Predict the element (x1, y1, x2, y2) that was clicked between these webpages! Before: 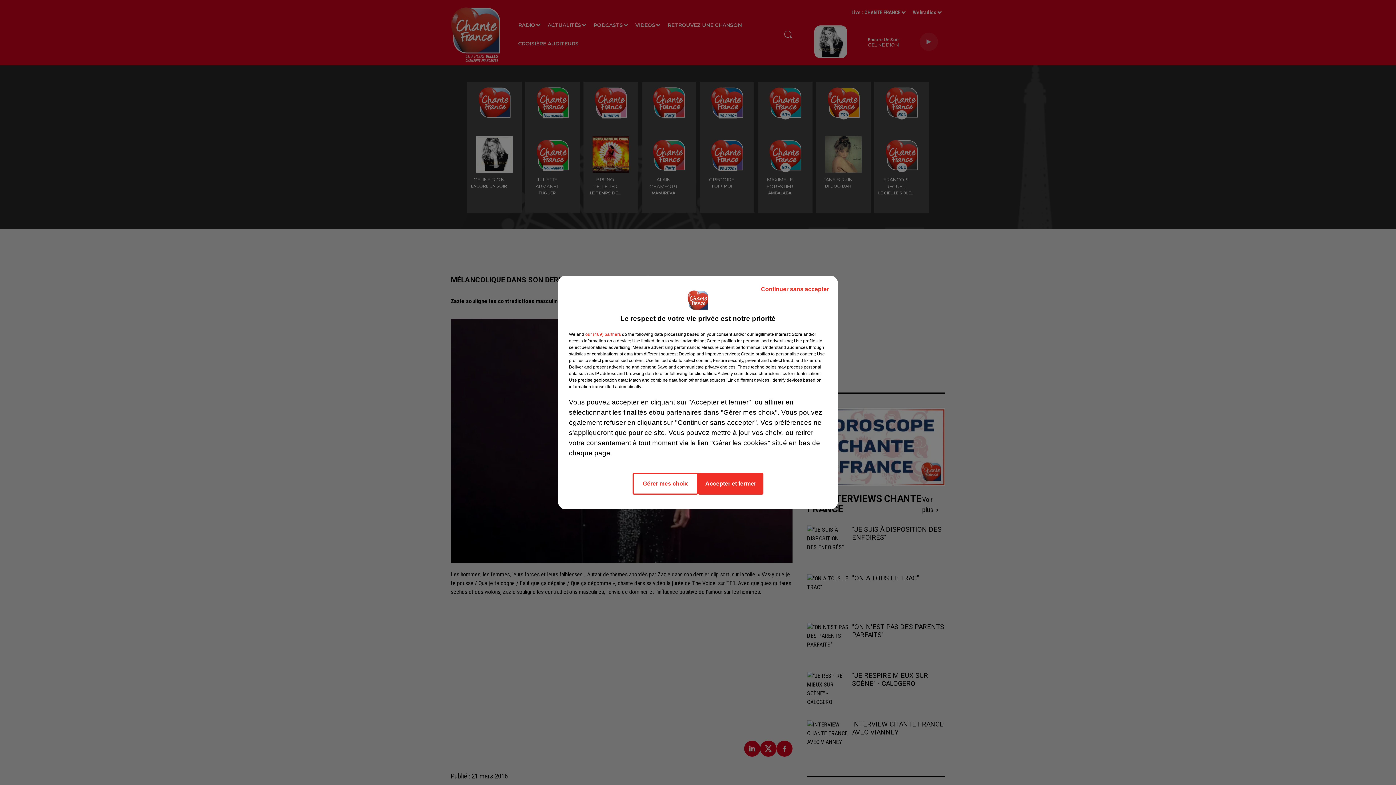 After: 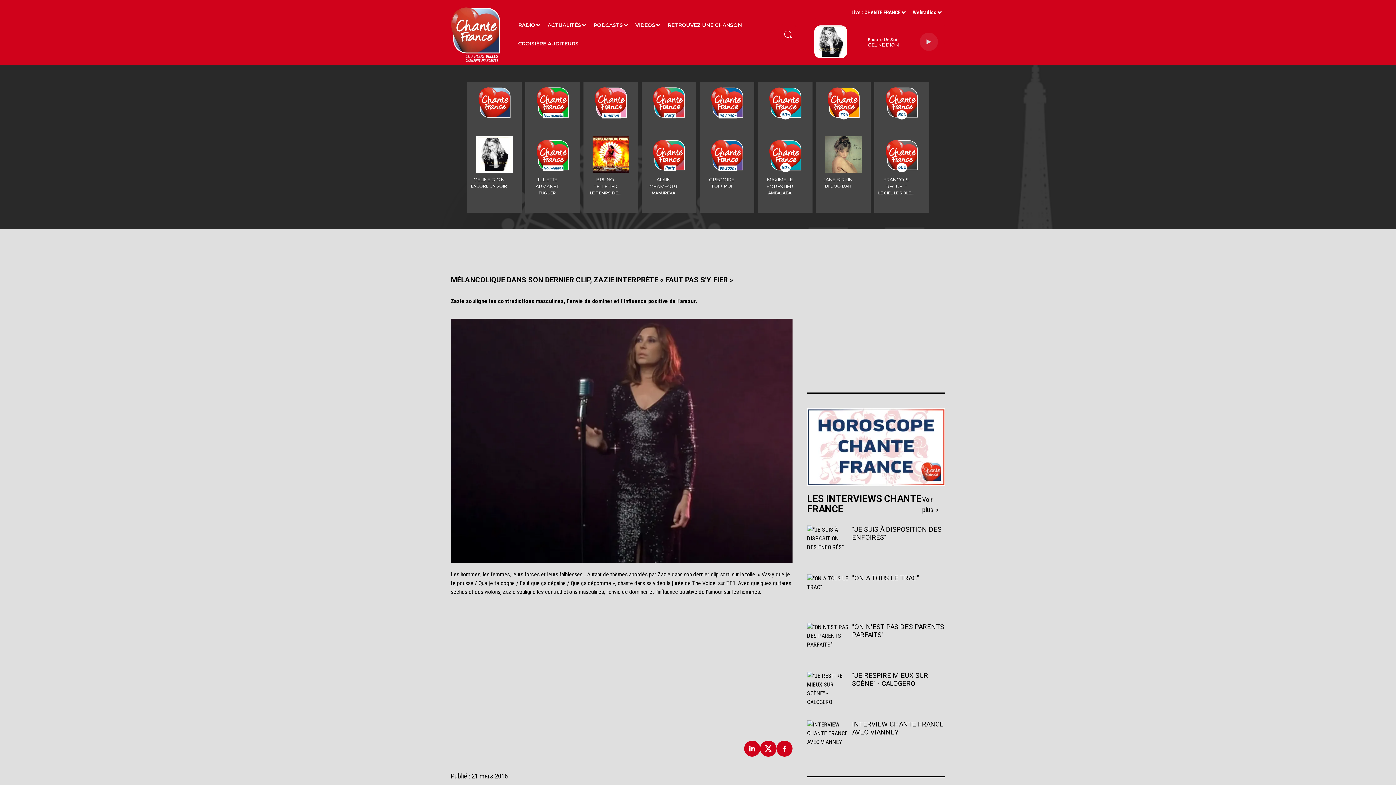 Action: bbox: (755, 279, 834, 299) label: Continuer sans accepter